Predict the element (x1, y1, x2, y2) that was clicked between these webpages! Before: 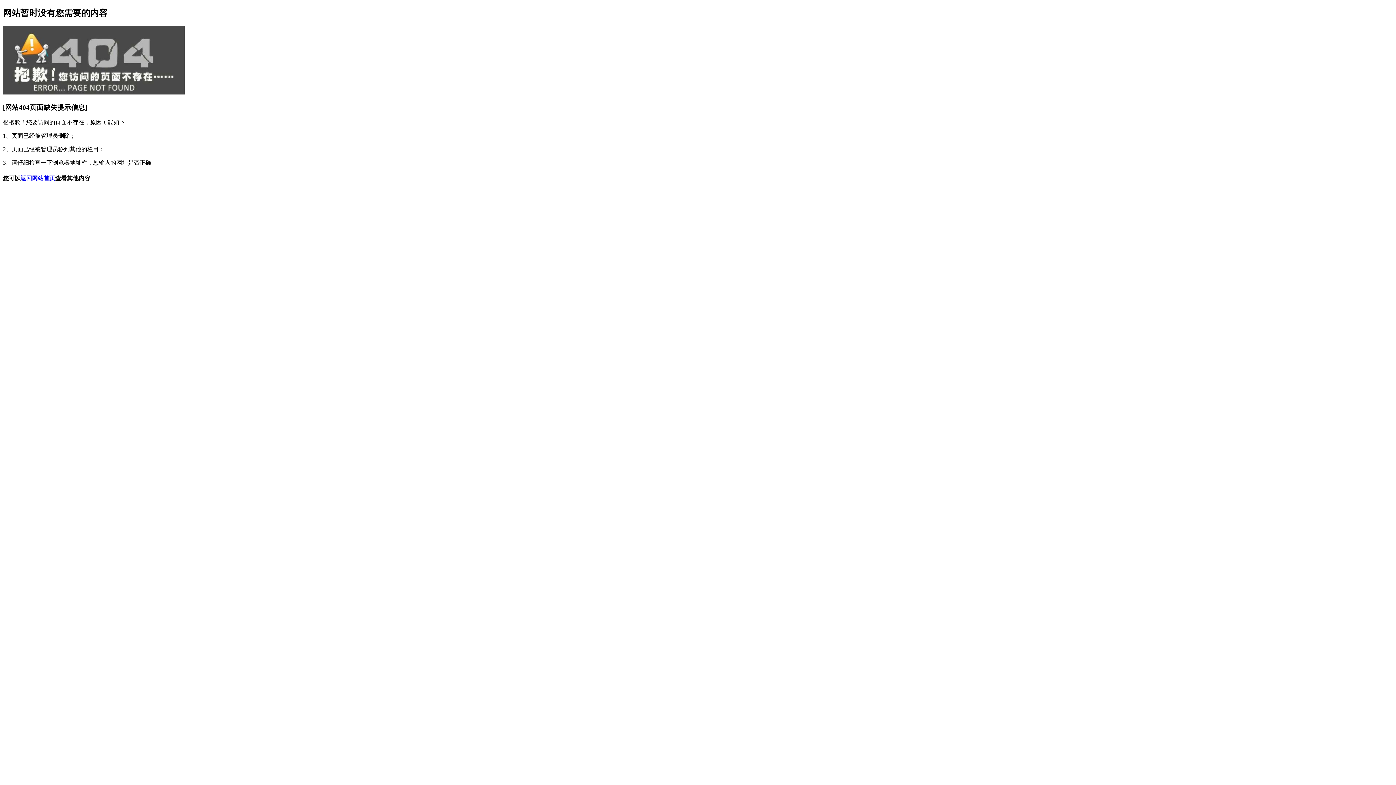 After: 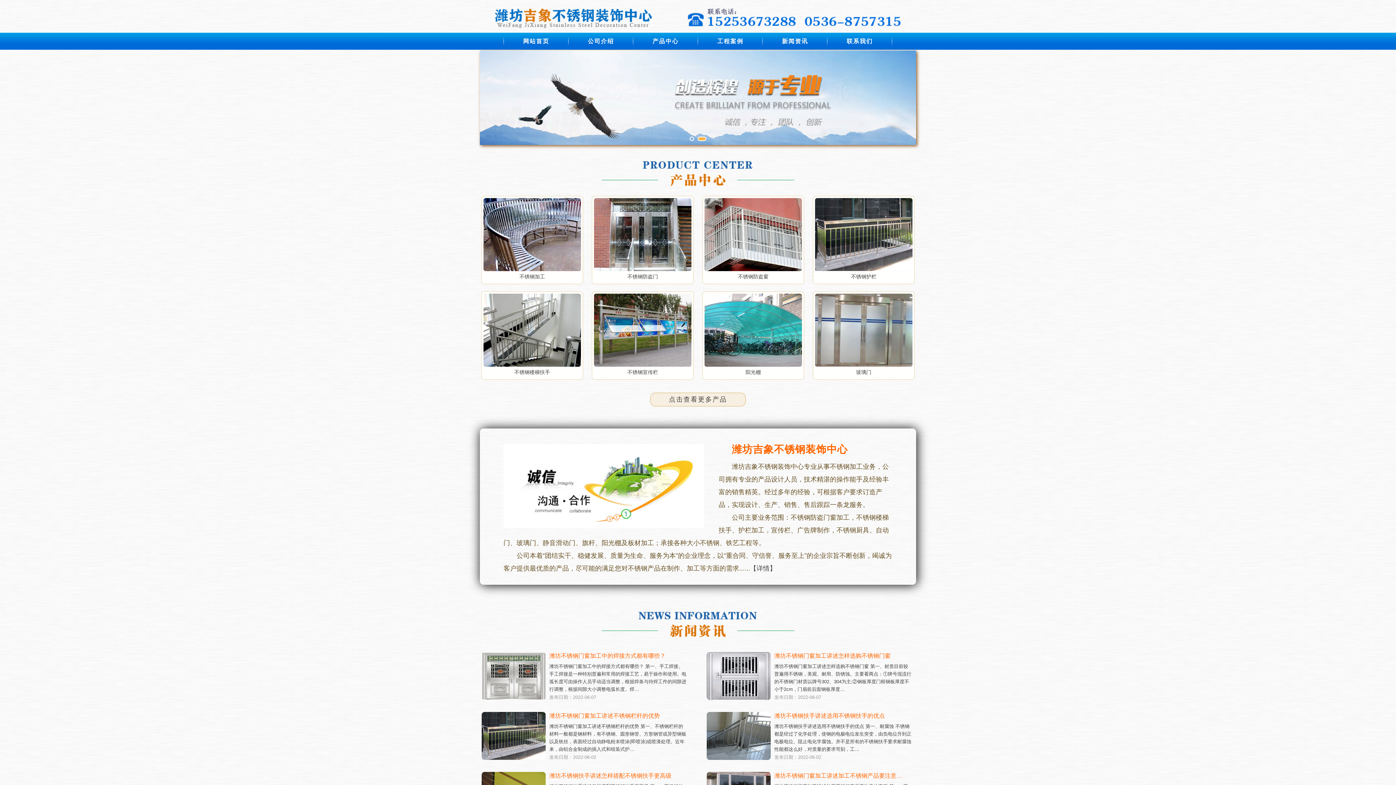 Action: label: 返回网站首页 bbox: (20, 175, 55, 181)